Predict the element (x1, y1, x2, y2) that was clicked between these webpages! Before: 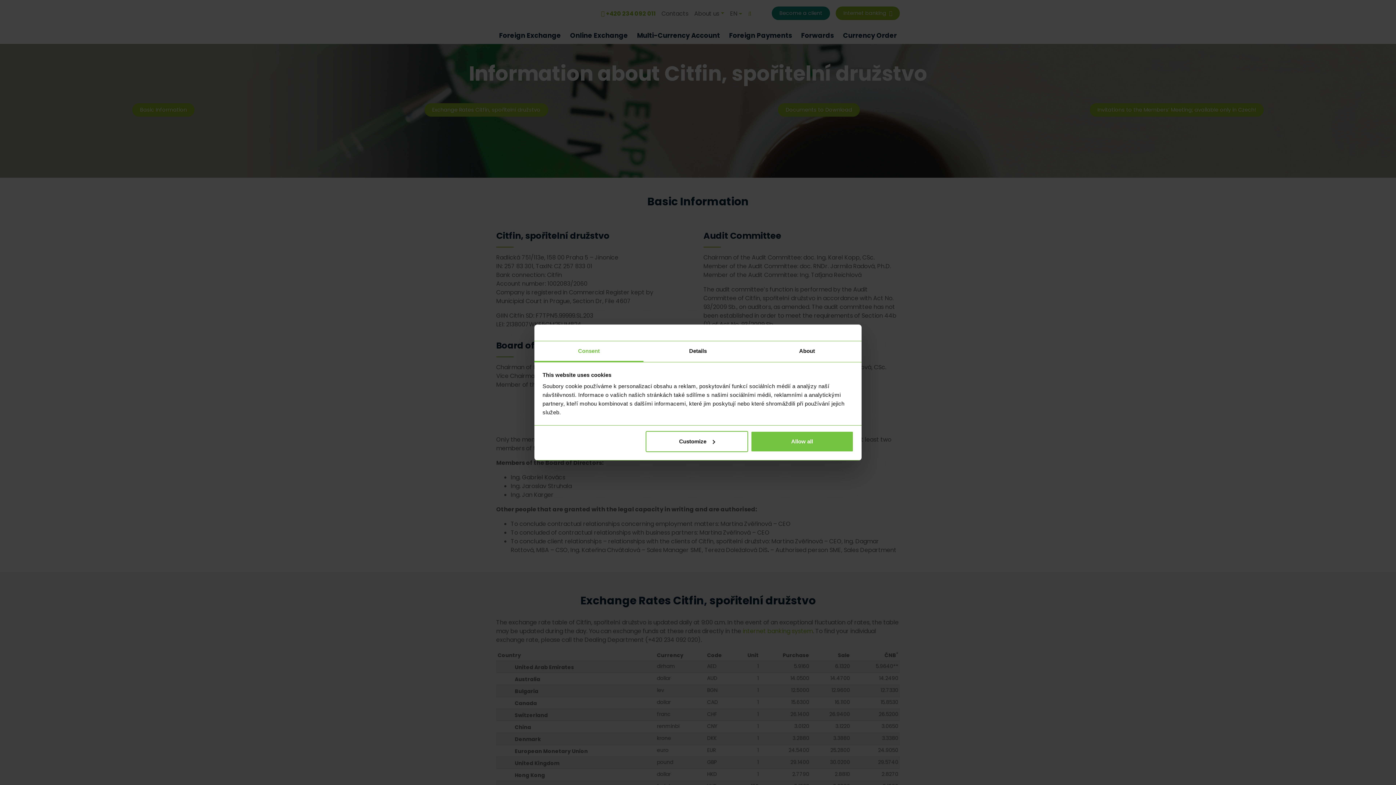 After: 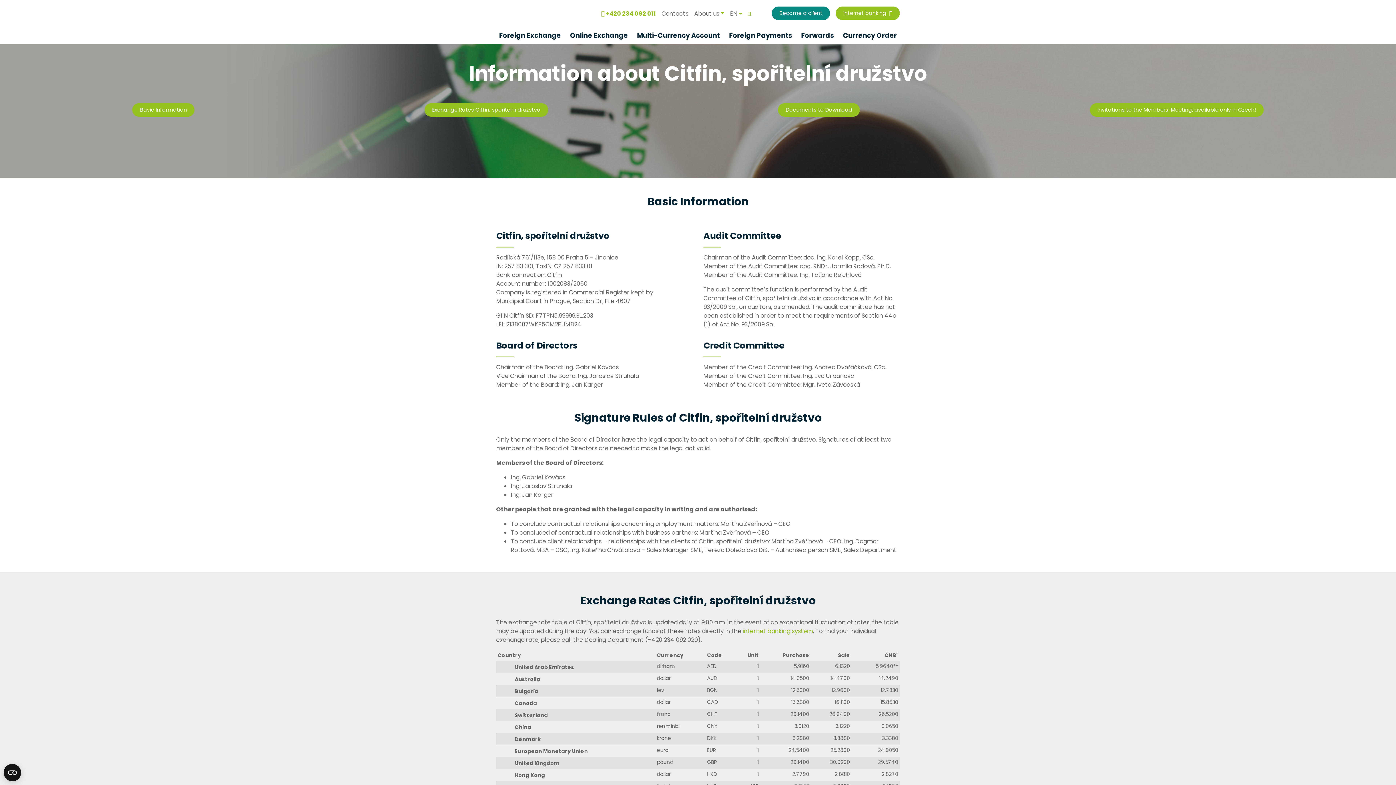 Action: bbox: (751, 431, 853, 452) label: Allow all